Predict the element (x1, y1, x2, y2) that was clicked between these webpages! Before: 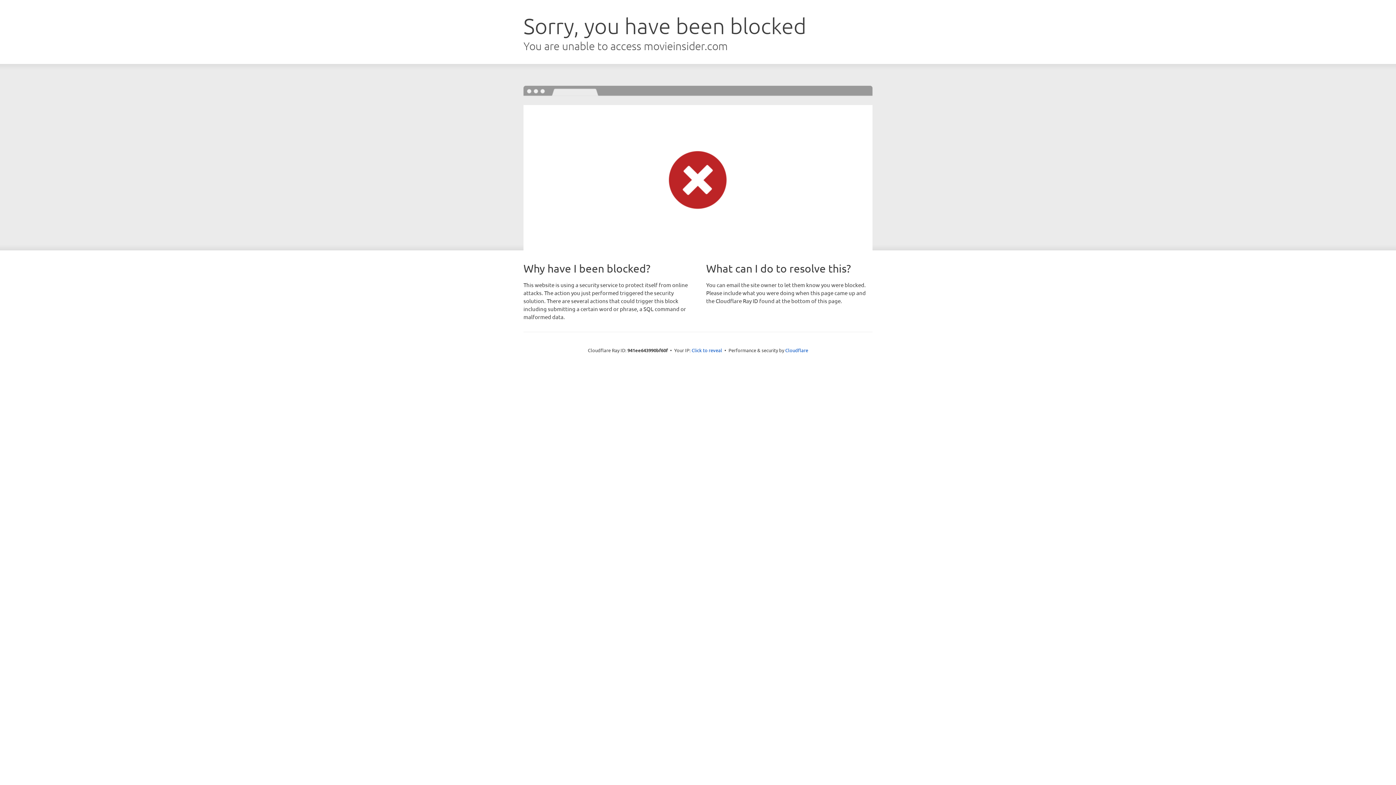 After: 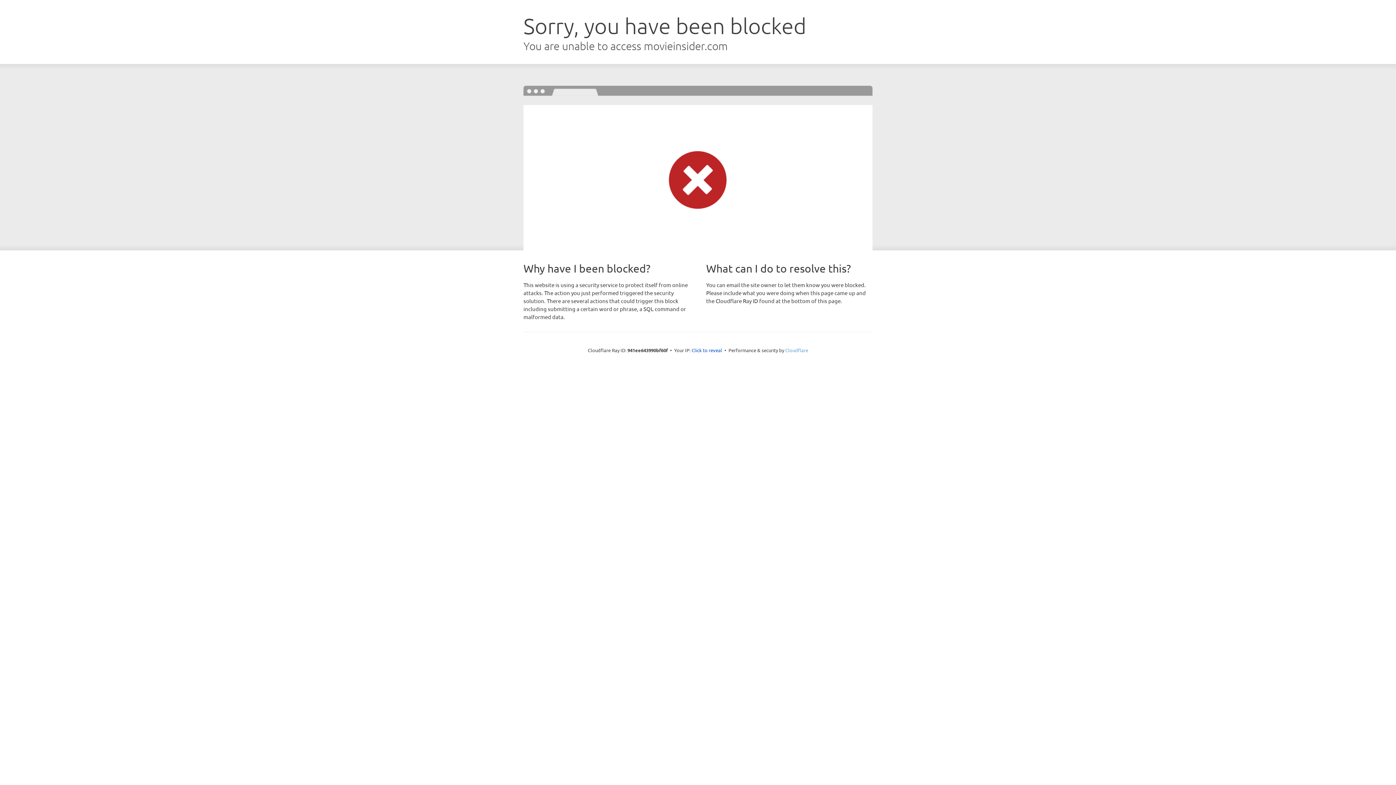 Action: label: Cloudflare bbox: (785, 347, 808, 353)